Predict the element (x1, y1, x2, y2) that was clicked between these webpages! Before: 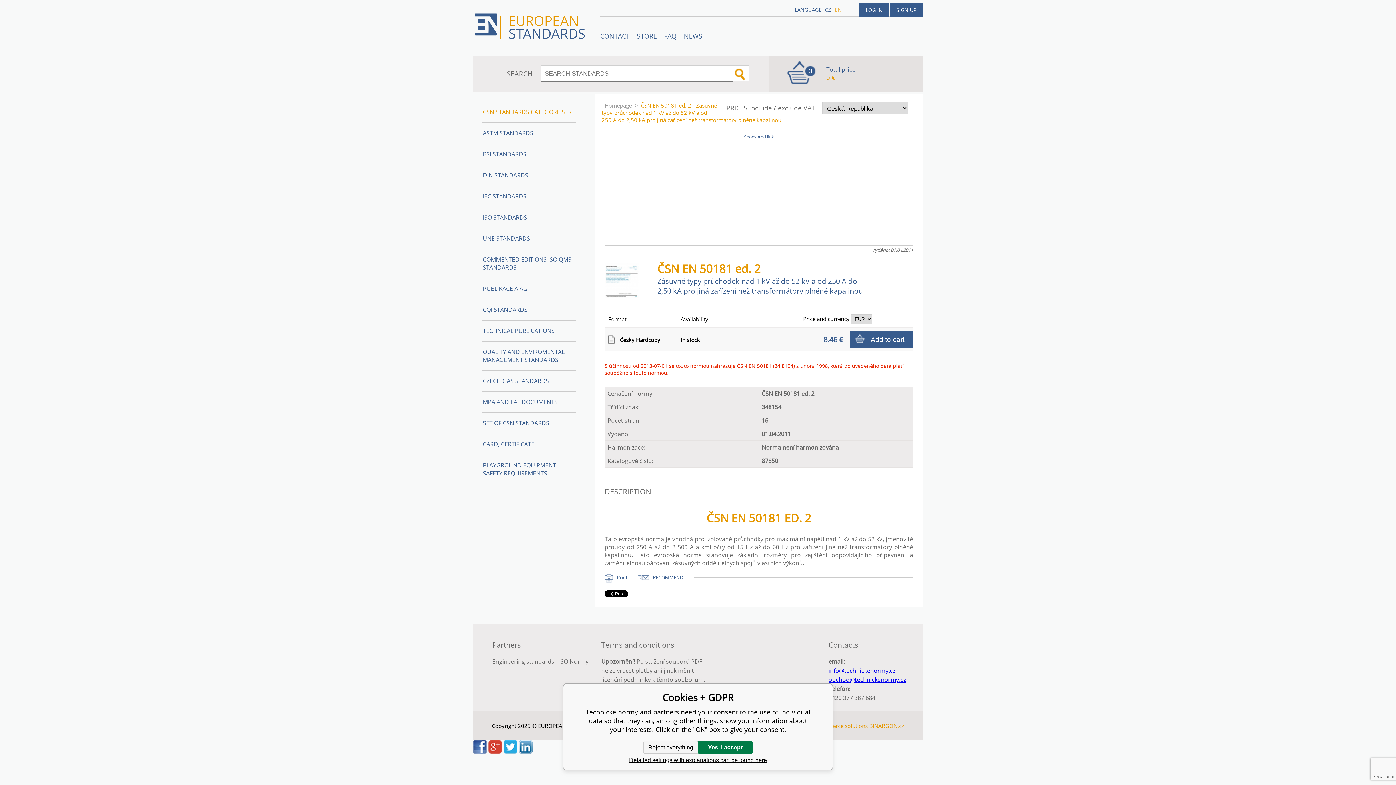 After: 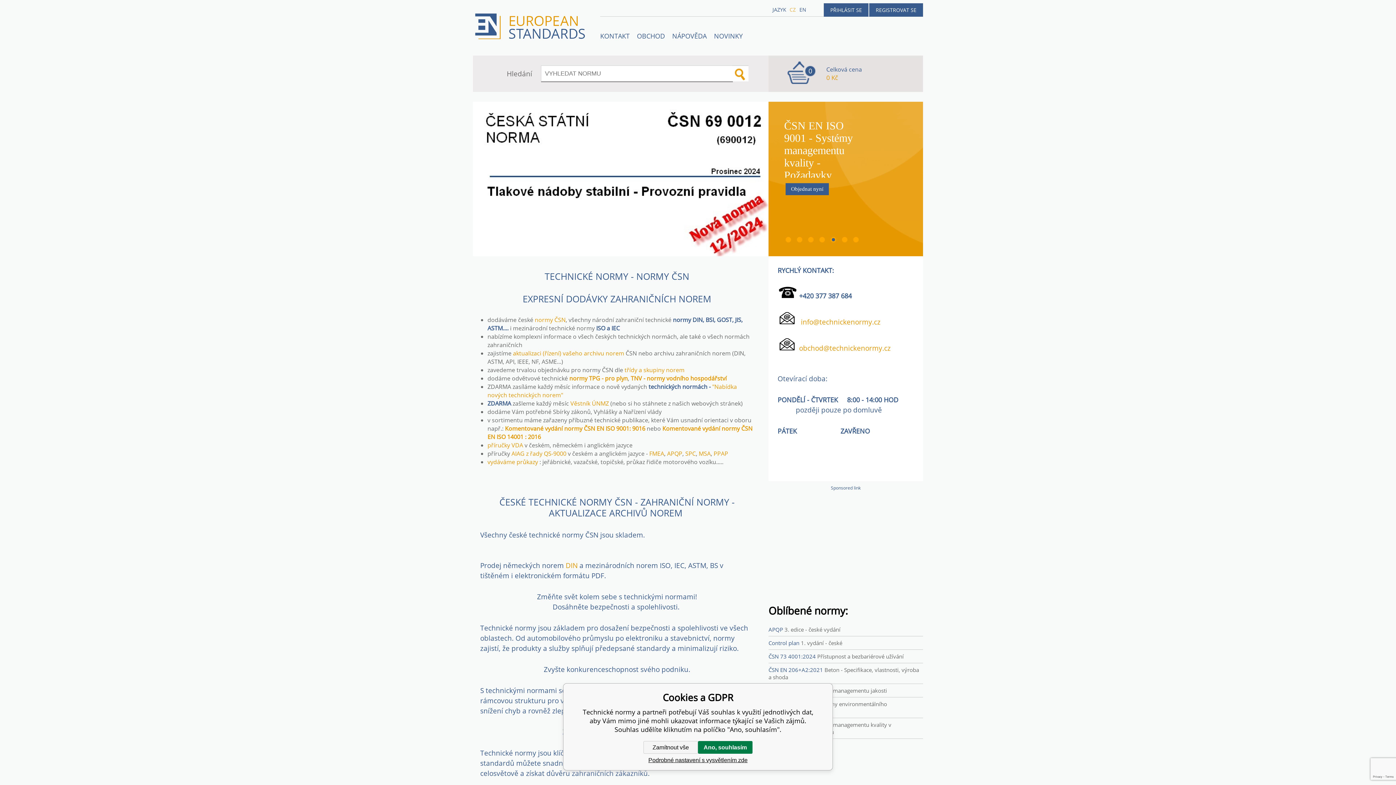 Action: bbox: (473, 0, 587, 44)